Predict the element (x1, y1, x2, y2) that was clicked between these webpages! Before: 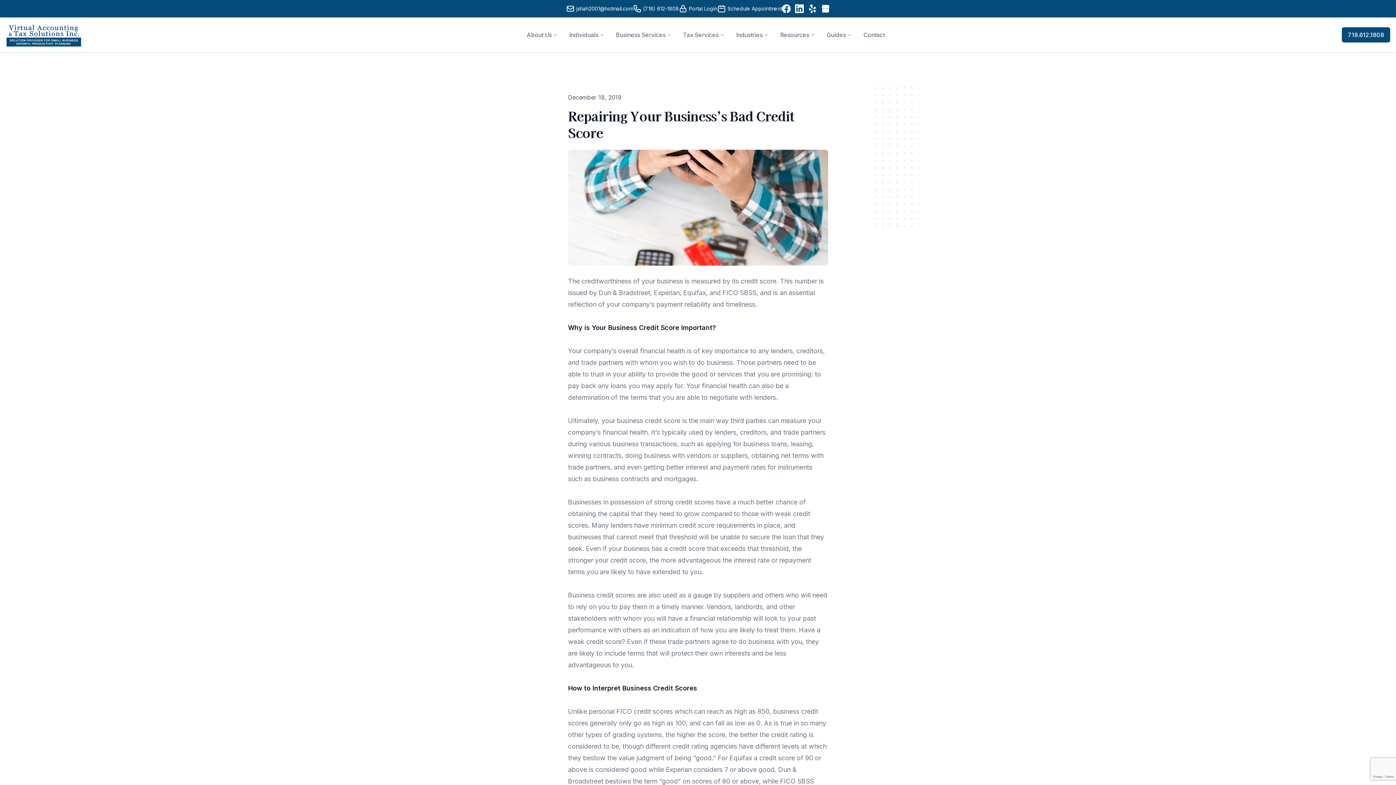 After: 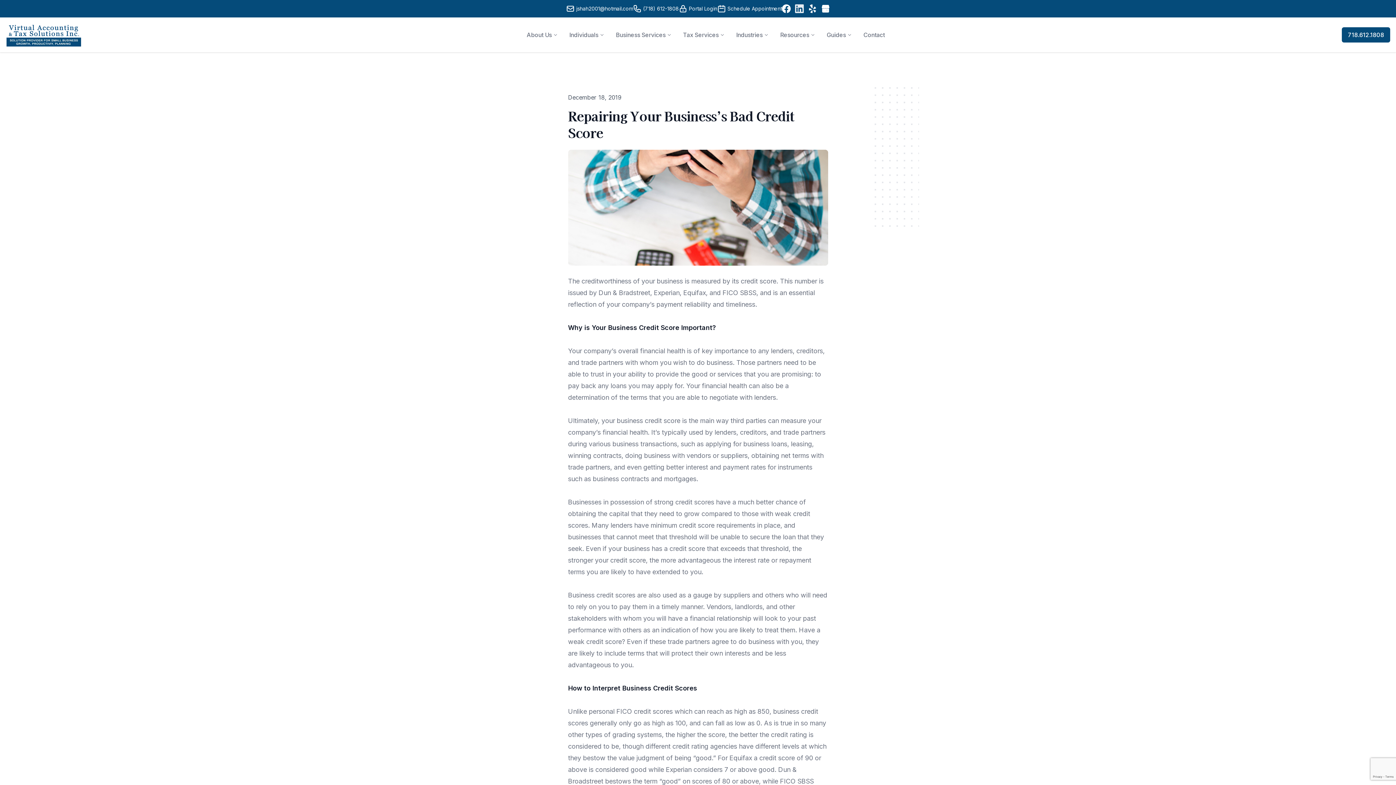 Action: bbox: (790, 4, 804, 13)